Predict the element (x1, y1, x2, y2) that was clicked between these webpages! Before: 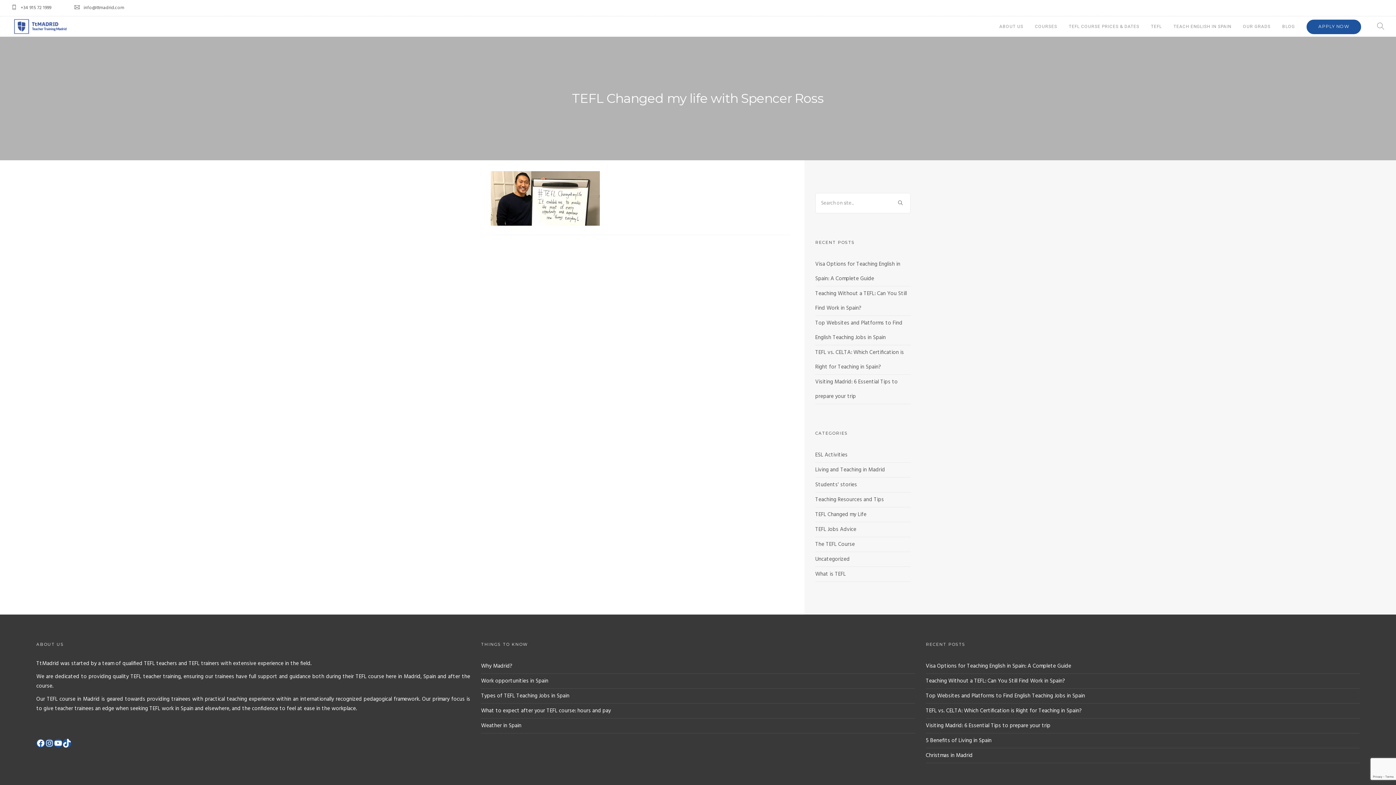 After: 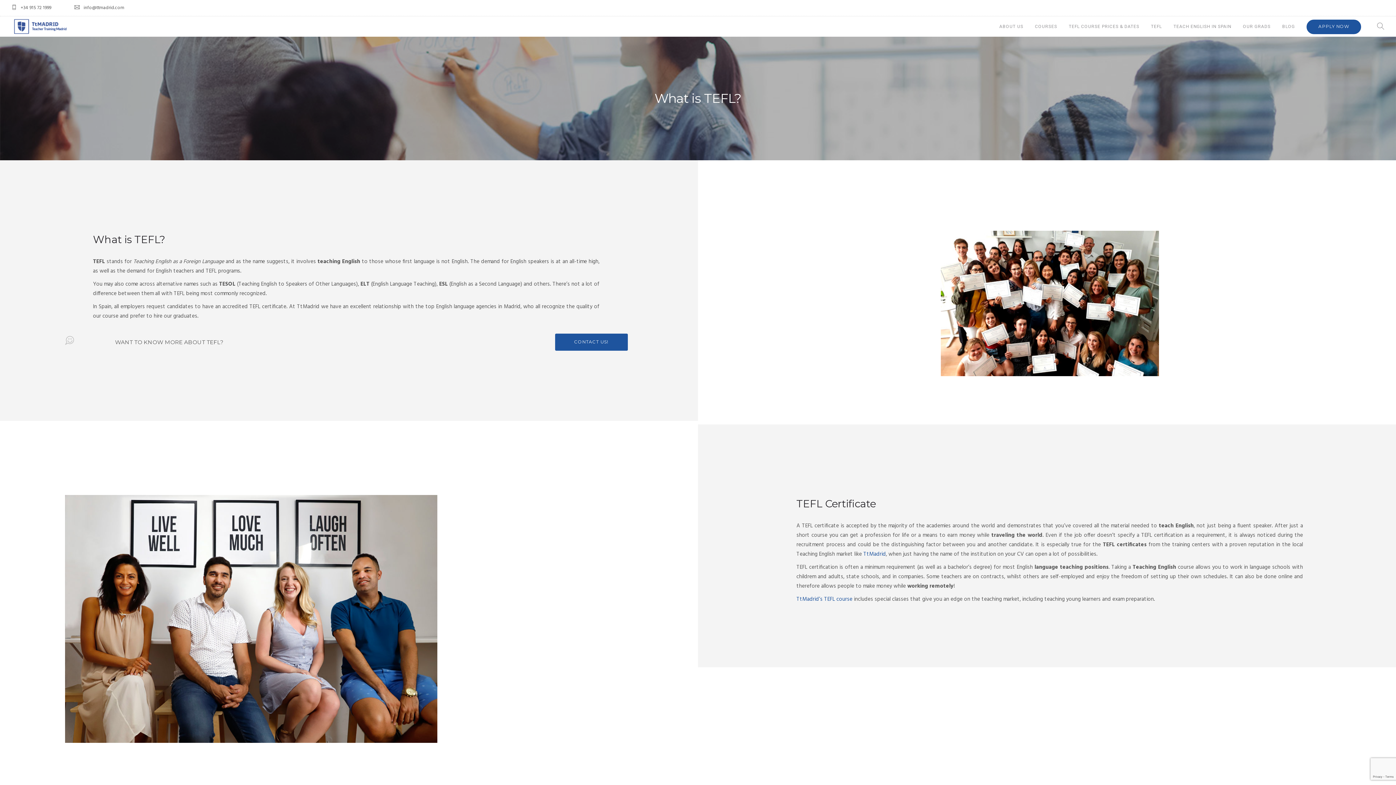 Action: label: TEFL bbox: (1151, 16, 1162, 36)